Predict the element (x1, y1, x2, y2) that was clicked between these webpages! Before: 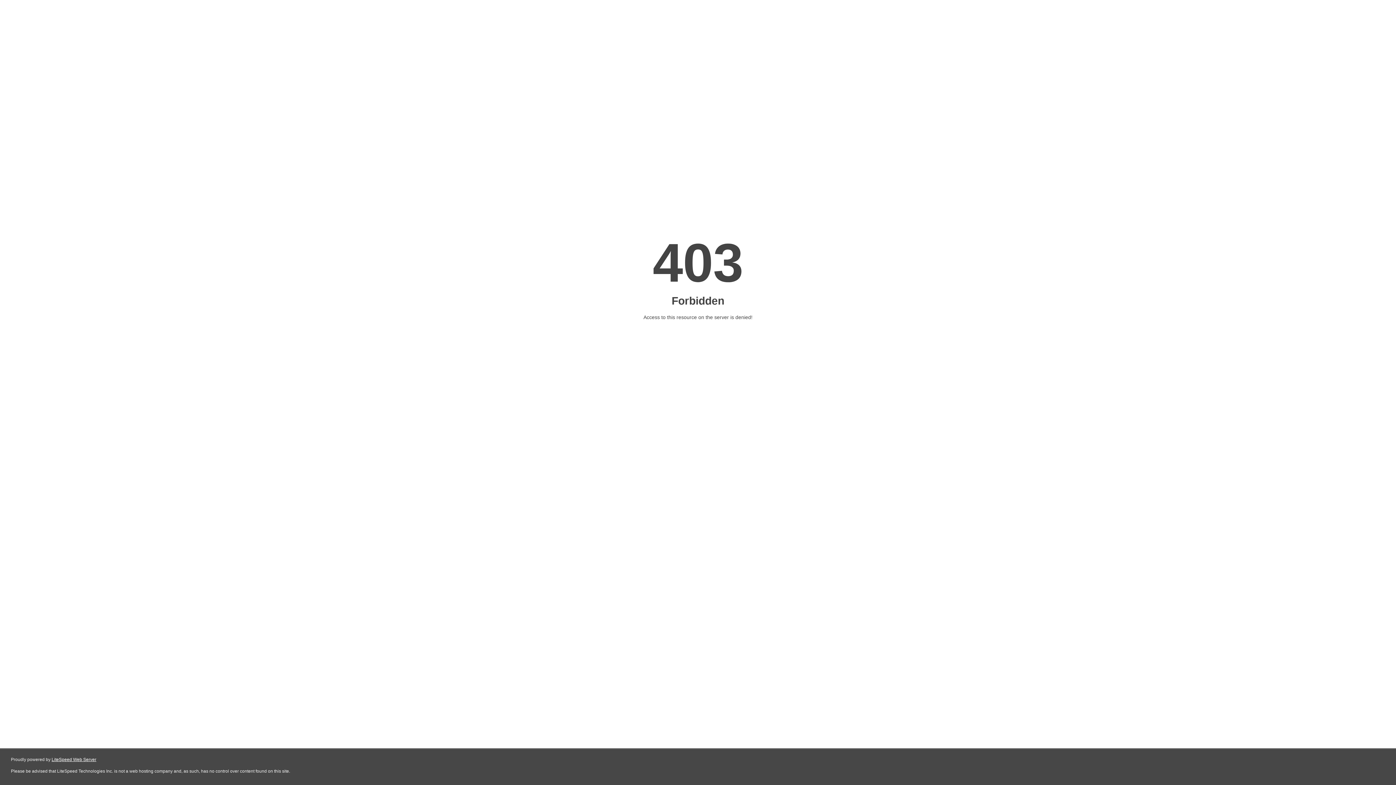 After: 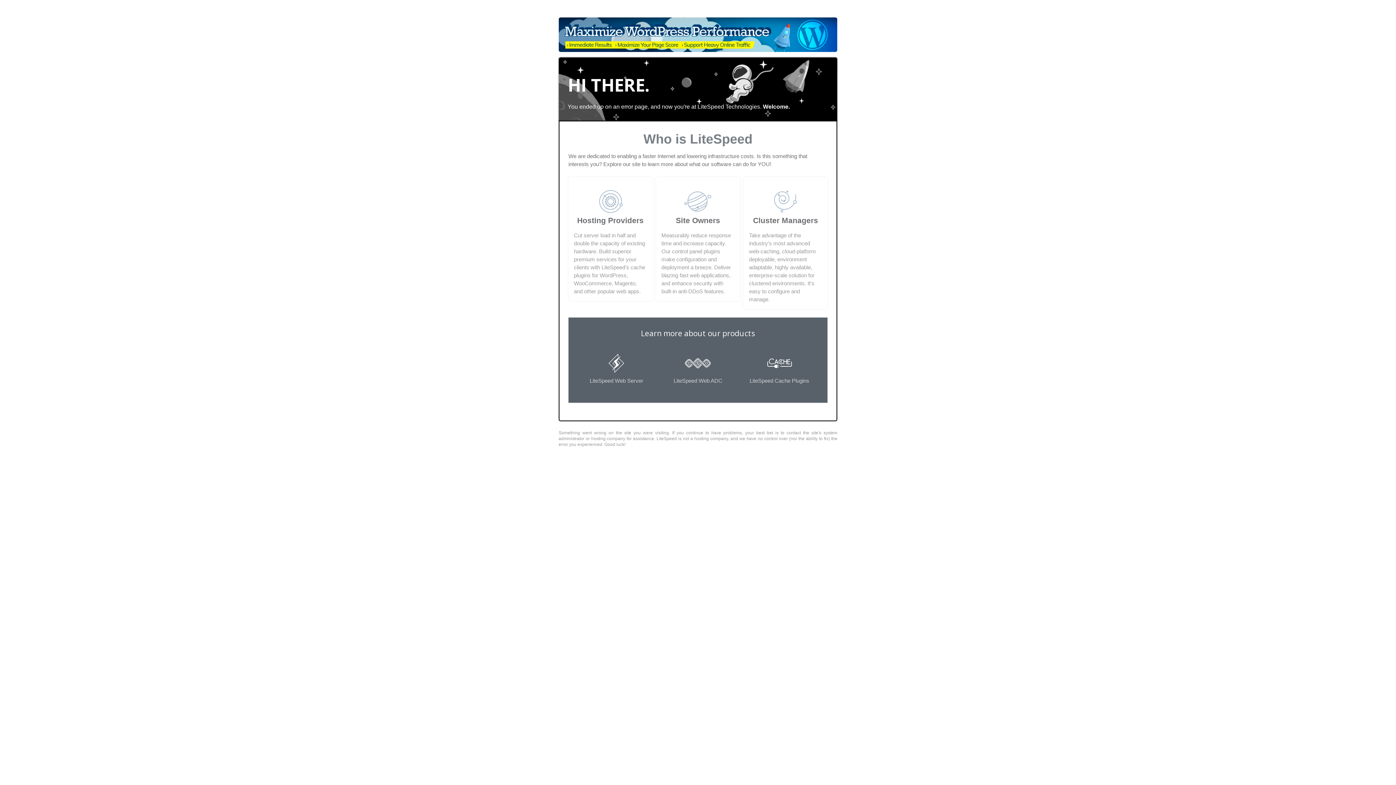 Action: bbox: (51, 757, 96, 762) label: LiteSpeed Web Server